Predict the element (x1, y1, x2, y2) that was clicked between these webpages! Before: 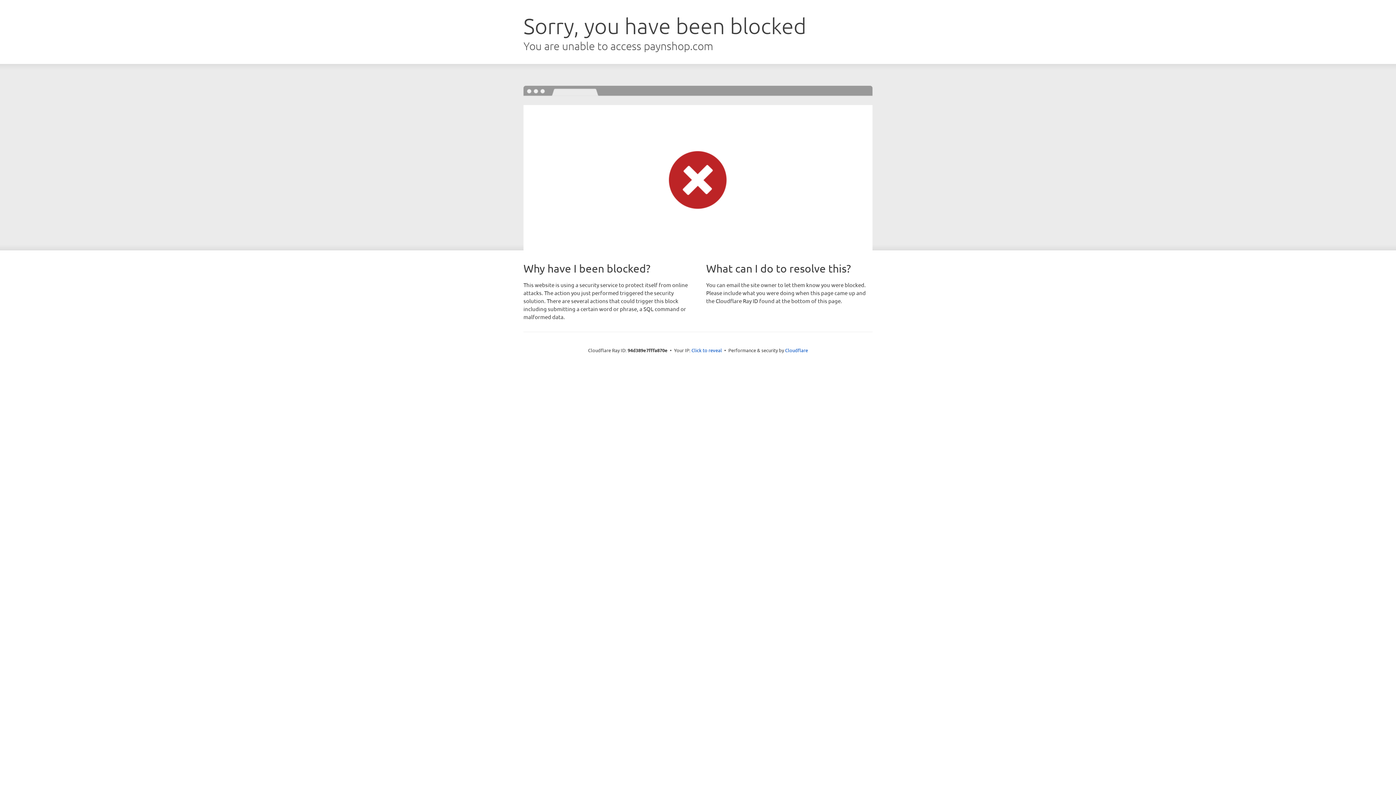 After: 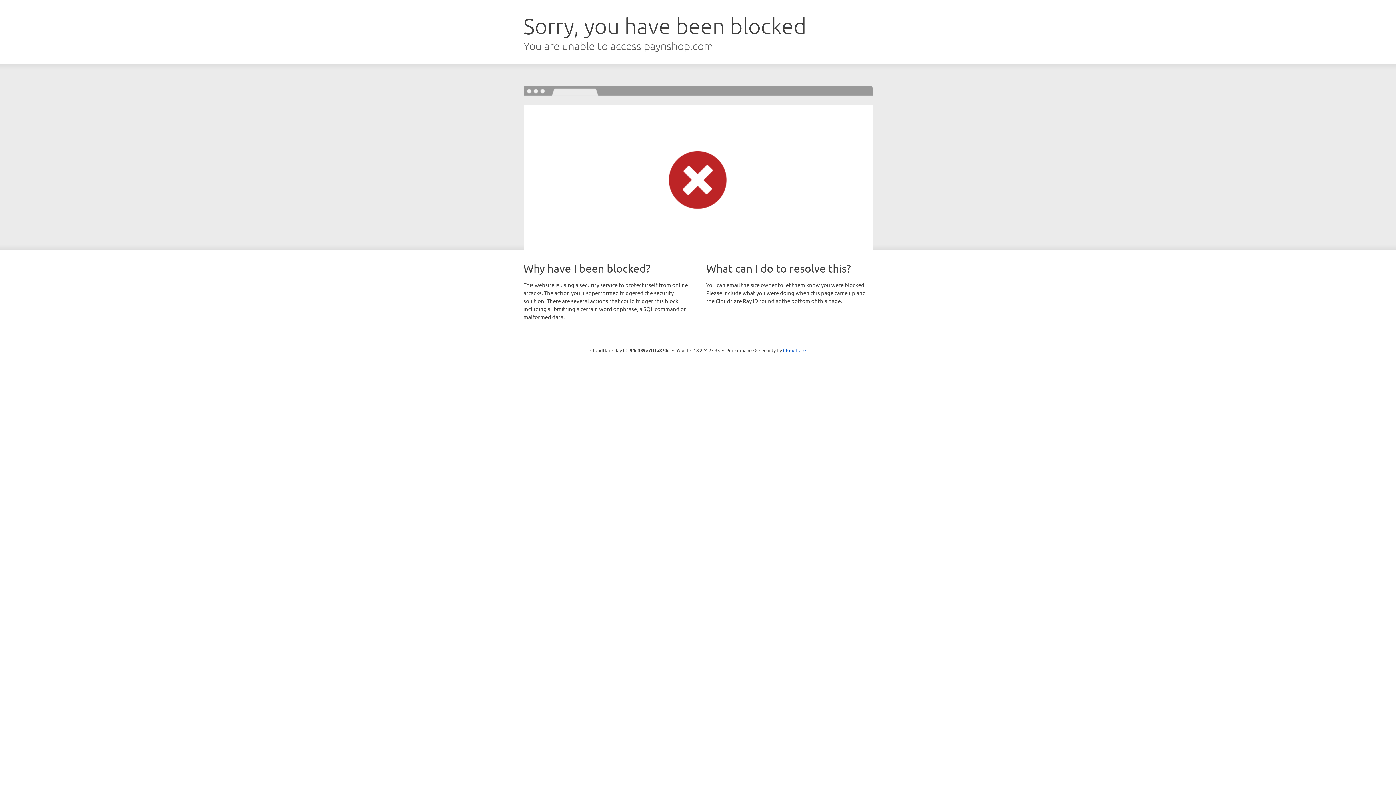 Action: bbox: (691, 346, 722, 353) label: Click to reveal